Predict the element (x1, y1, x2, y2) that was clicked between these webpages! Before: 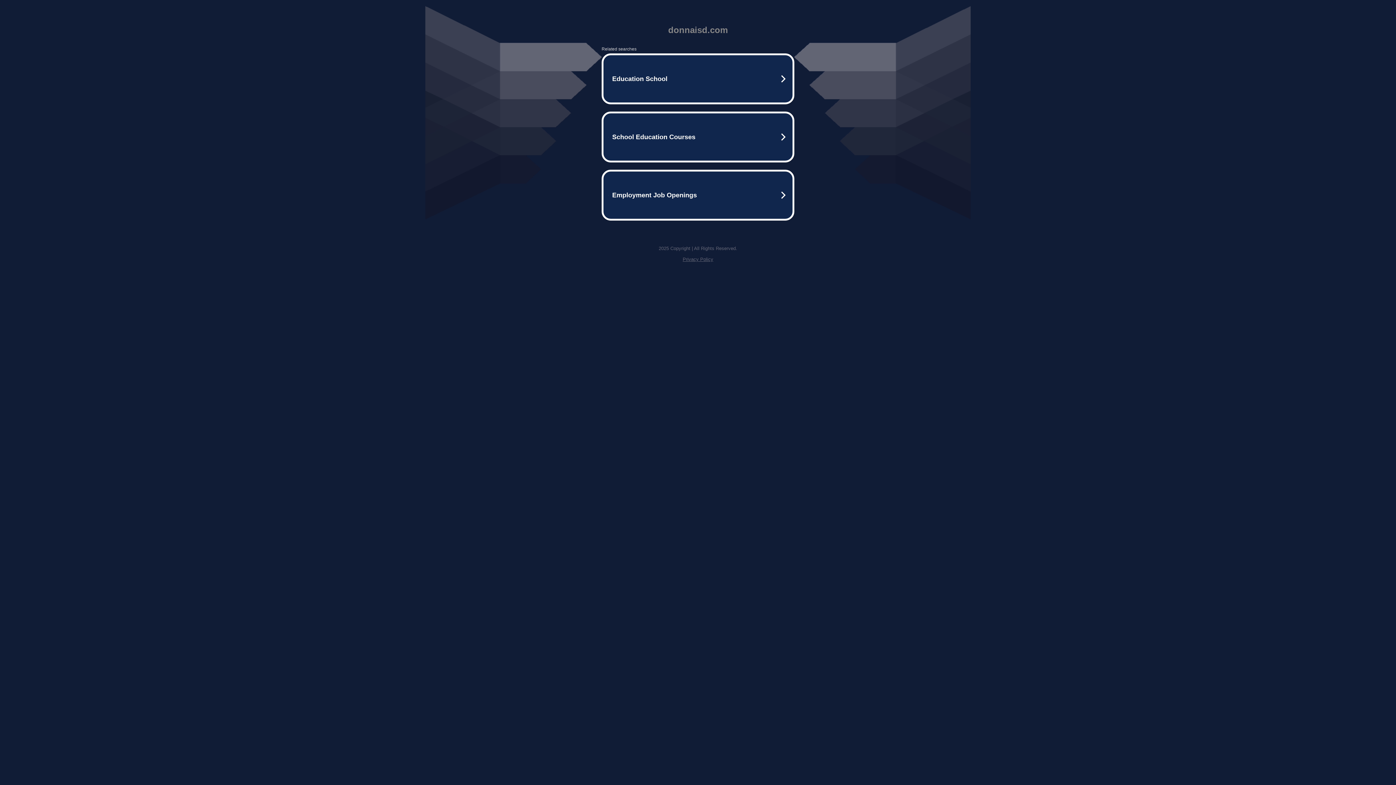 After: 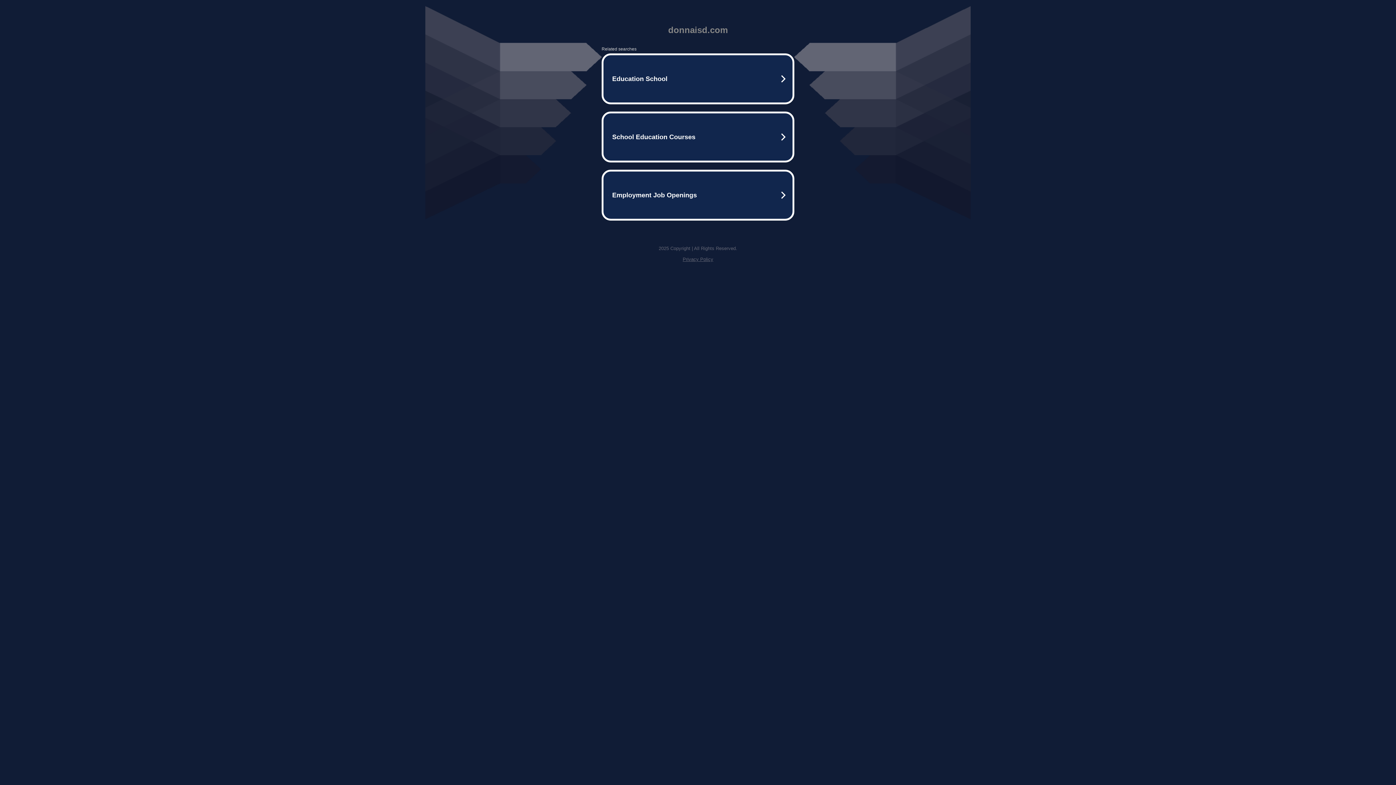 Action: bbox: (682, 256, 713, 262) label: Privacy Policy